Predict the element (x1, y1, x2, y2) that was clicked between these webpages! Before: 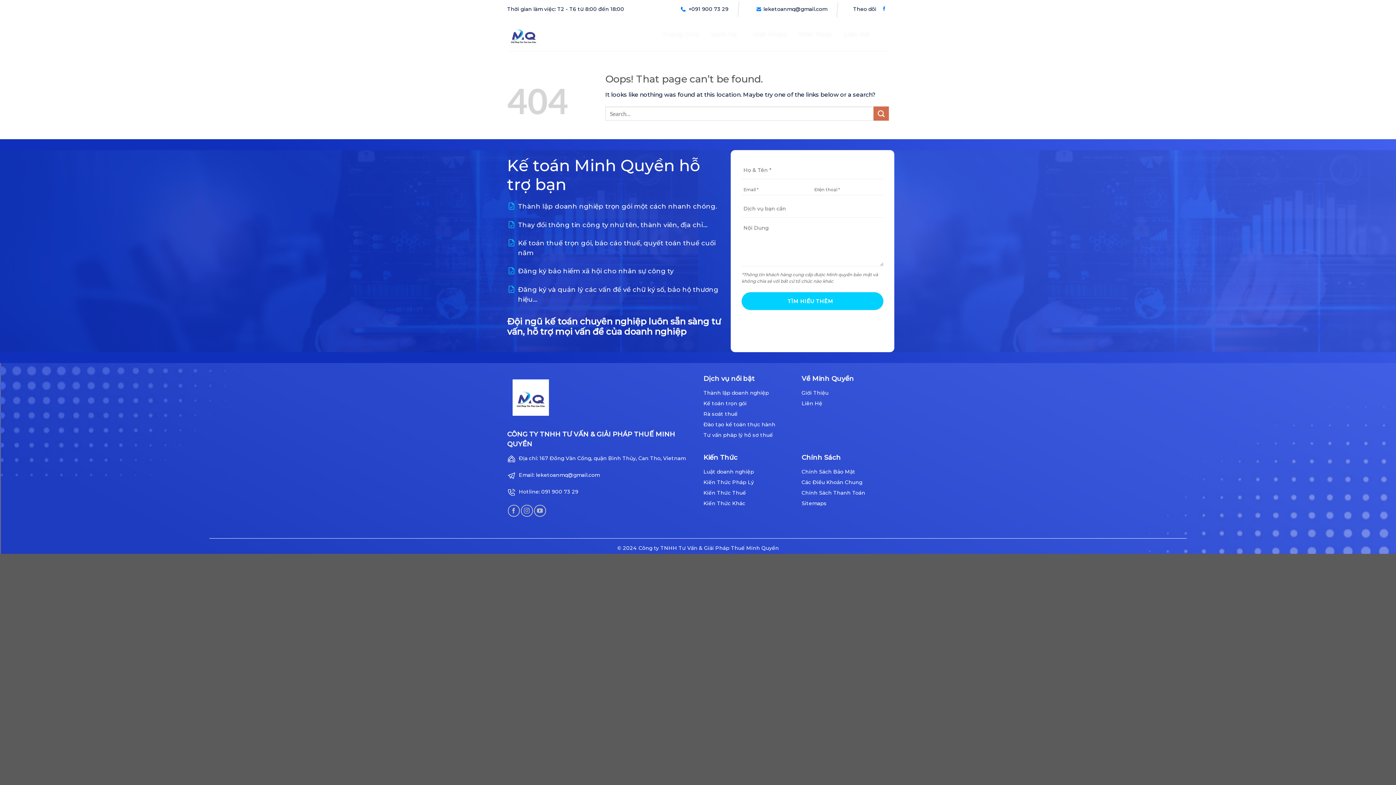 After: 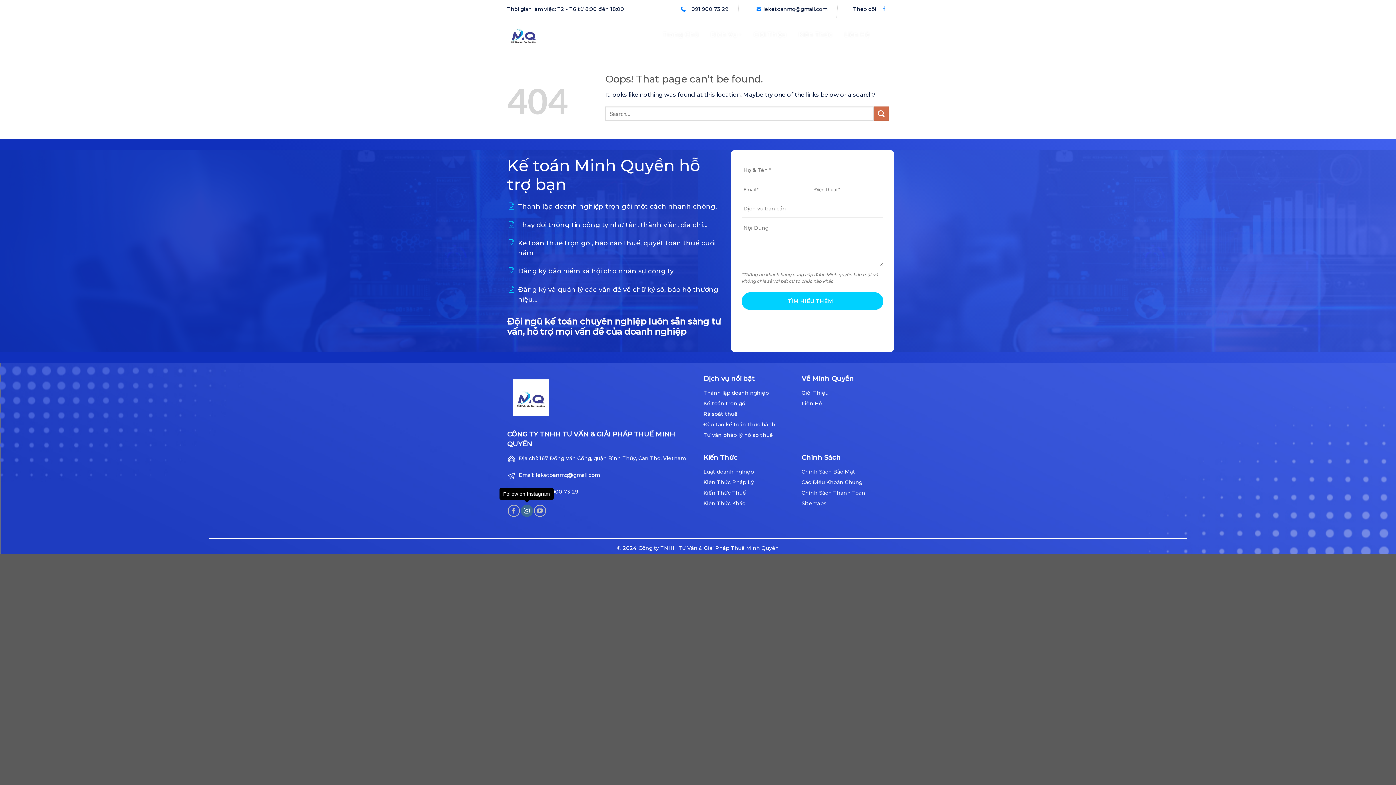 Action: bbox: (520, 505, 532, 516) label: Follow on Instagram